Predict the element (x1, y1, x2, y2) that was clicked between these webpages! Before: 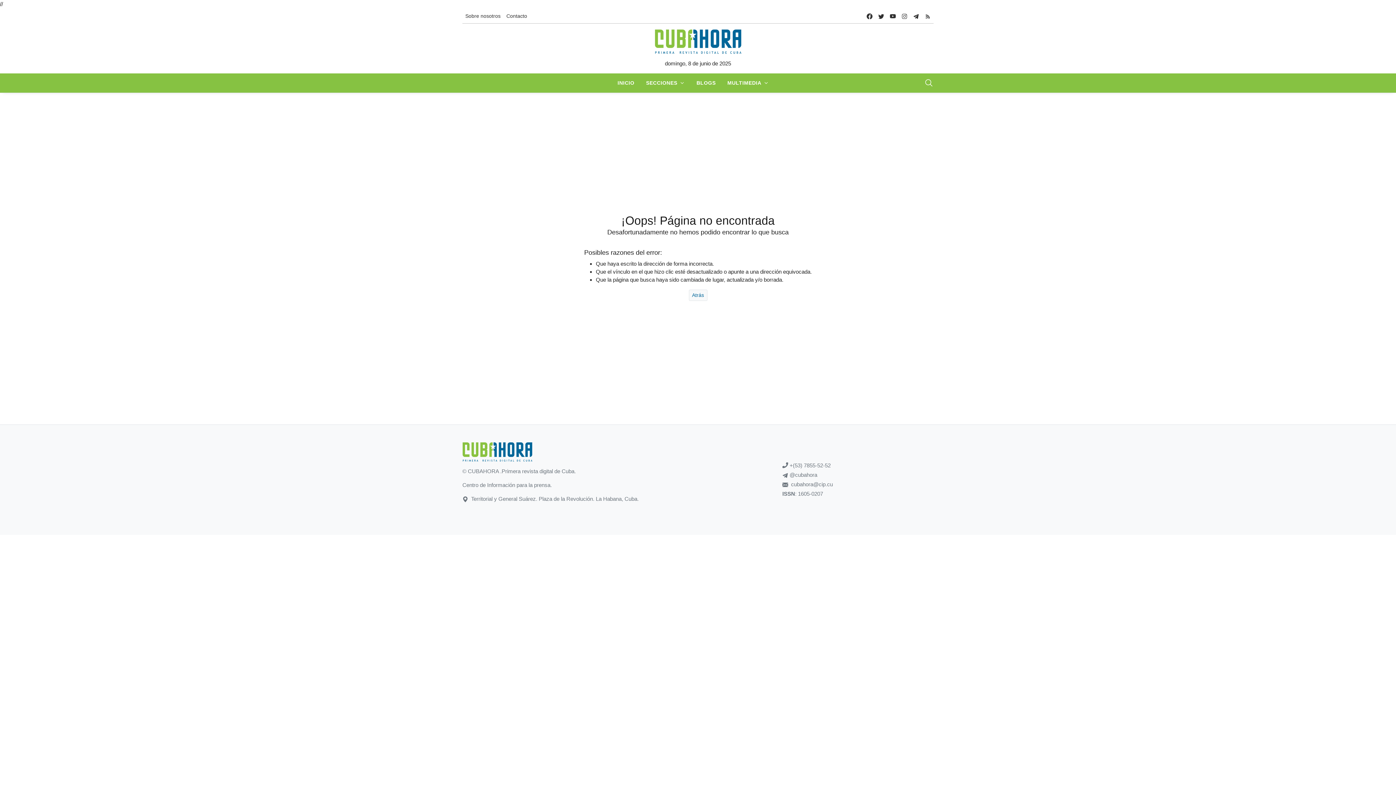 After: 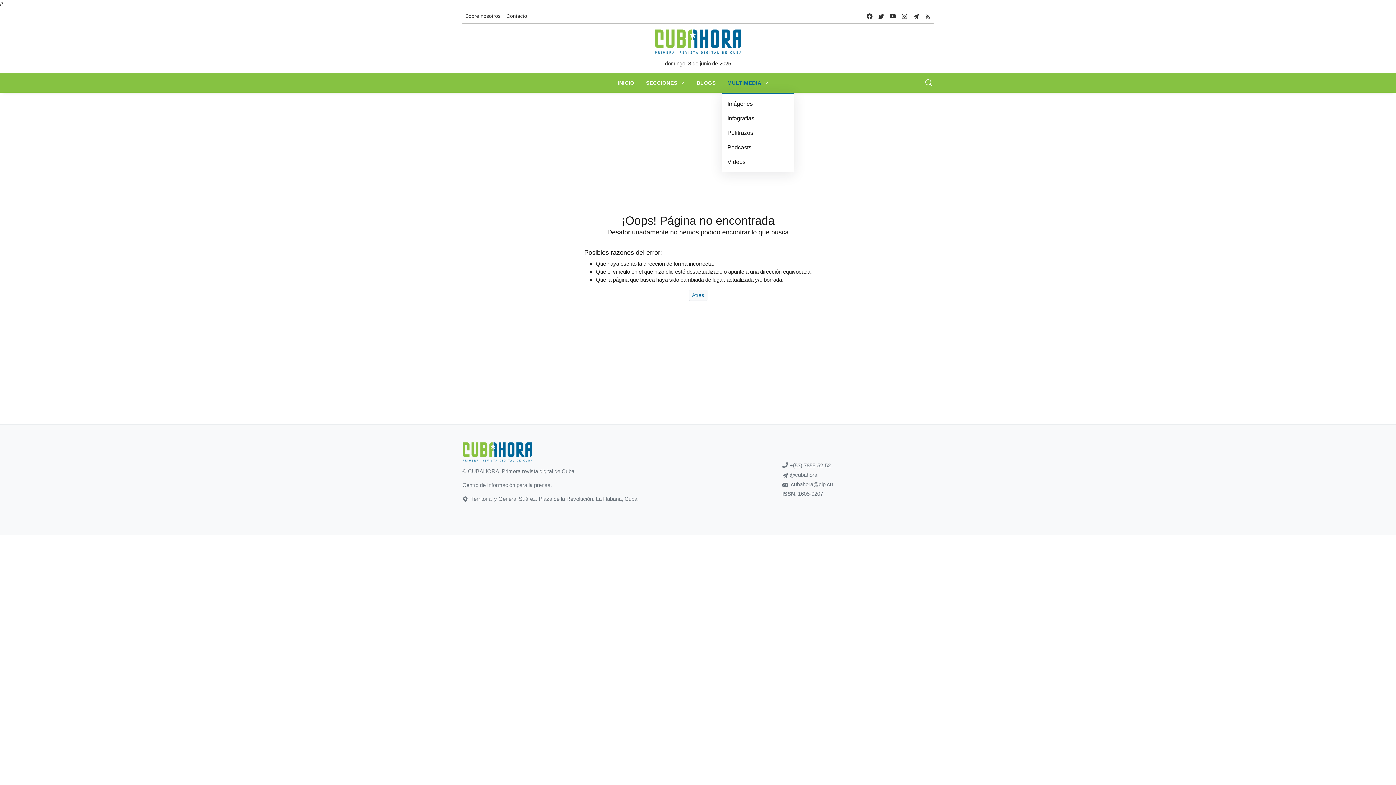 Action: label: MULTIMEDIA bbox: (721, 73, 774, 92)